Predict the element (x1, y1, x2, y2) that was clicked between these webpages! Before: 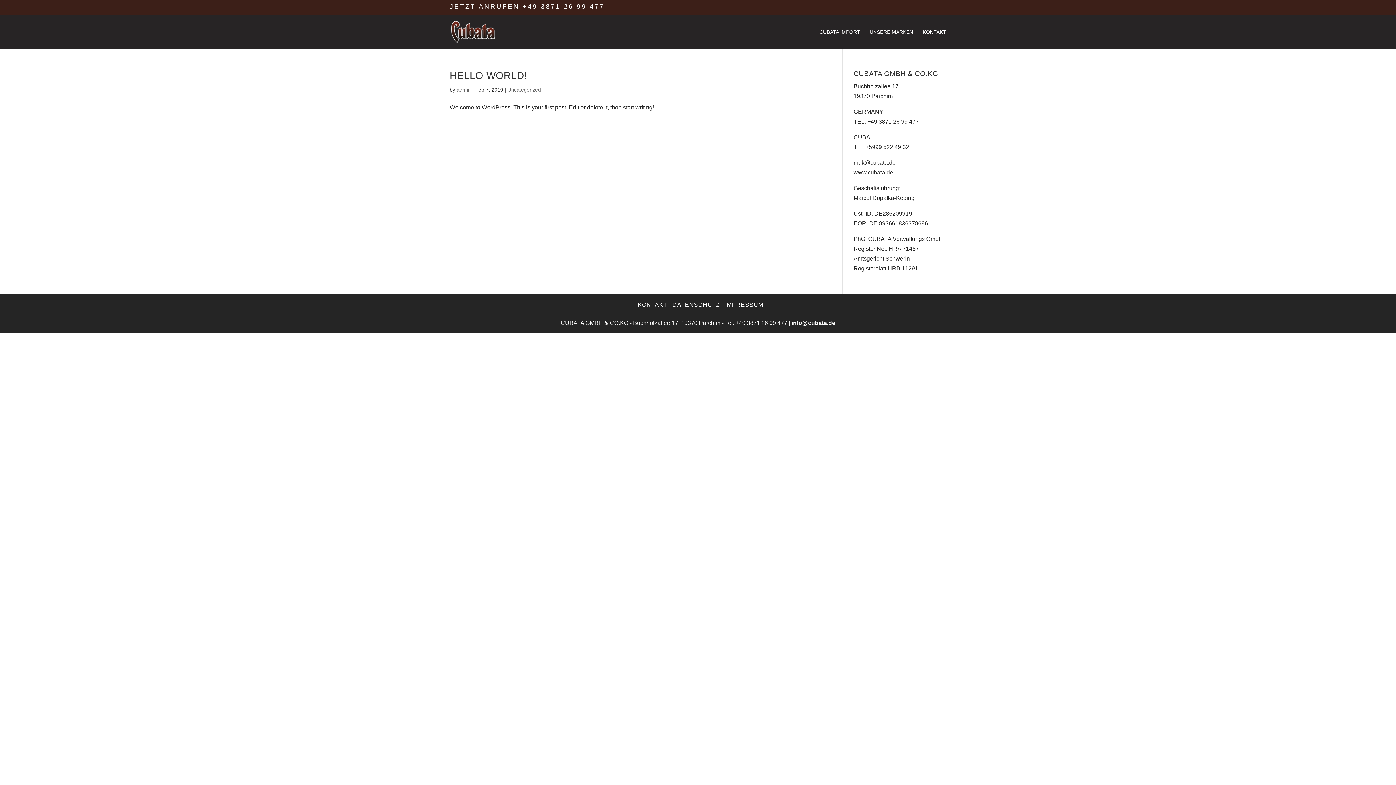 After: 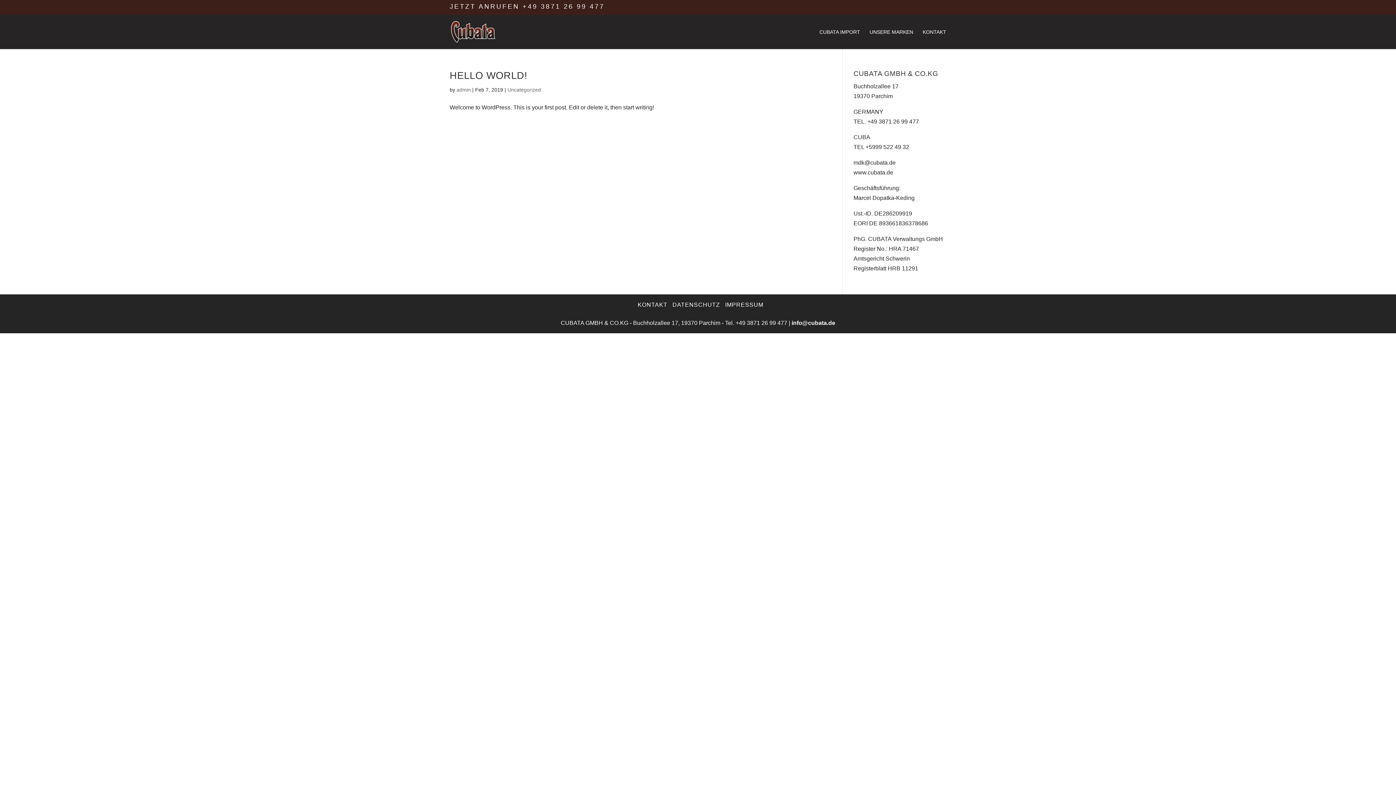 Action: label: Uncategorized bbox: (507, 86, 541, 92)